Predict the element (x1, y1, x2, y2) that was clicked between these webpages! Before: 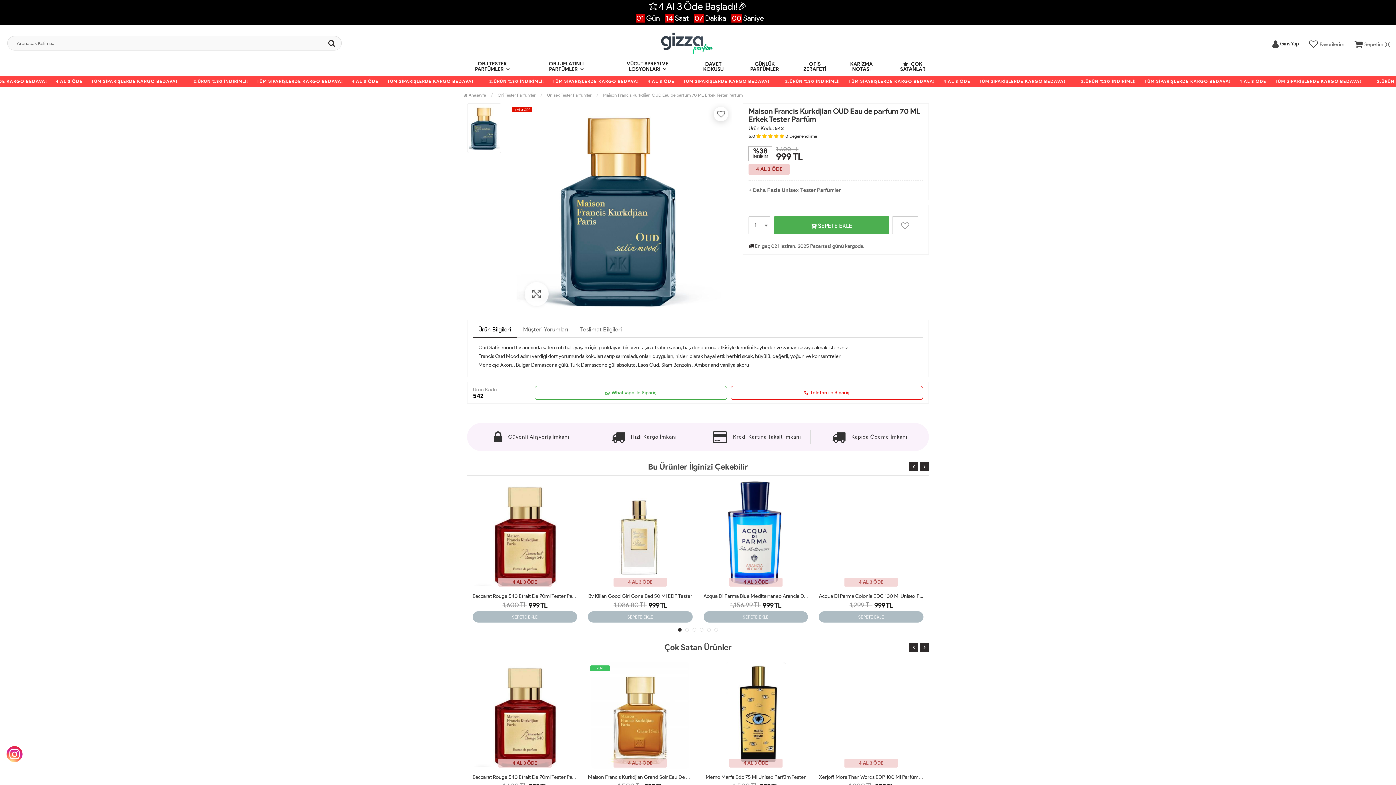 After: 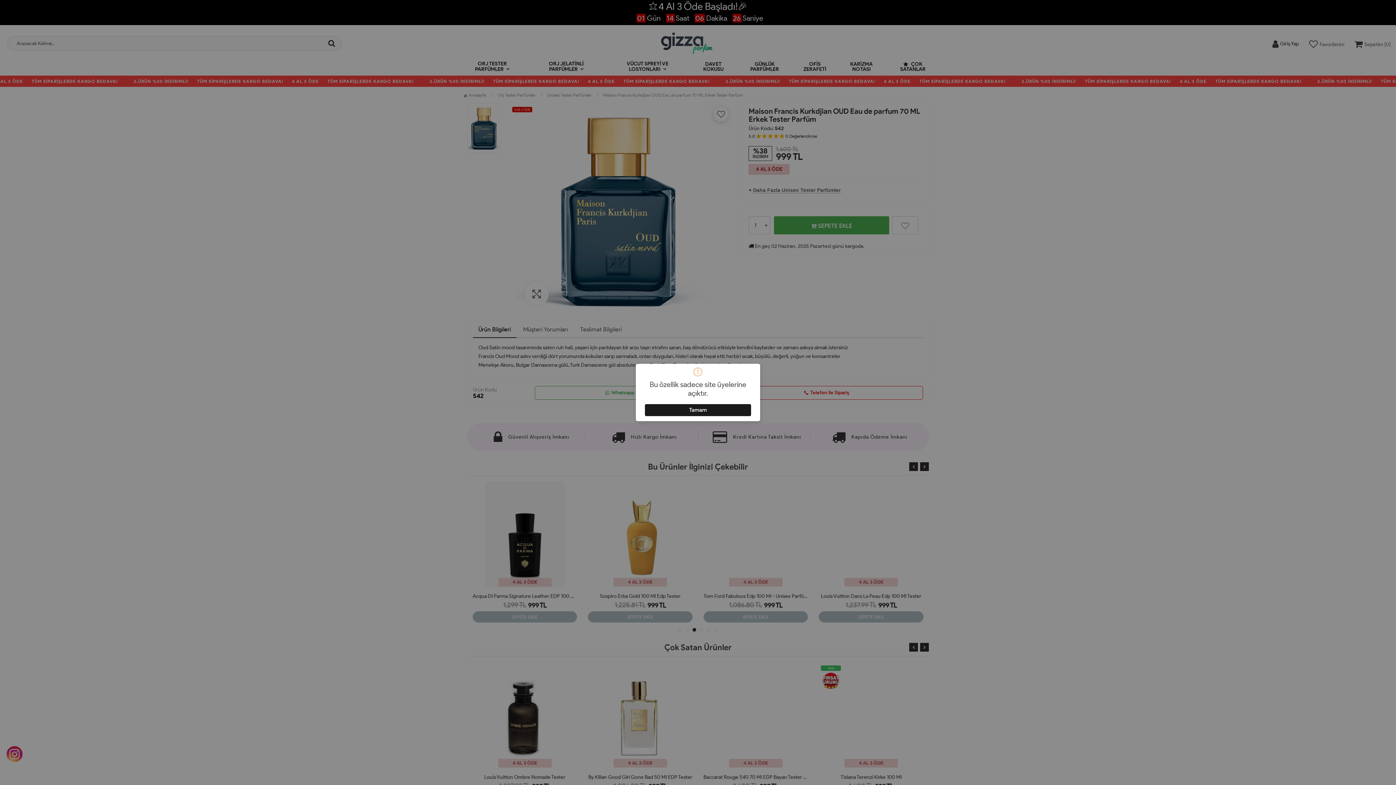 Action: bbox: (892, 216, 918, 234)